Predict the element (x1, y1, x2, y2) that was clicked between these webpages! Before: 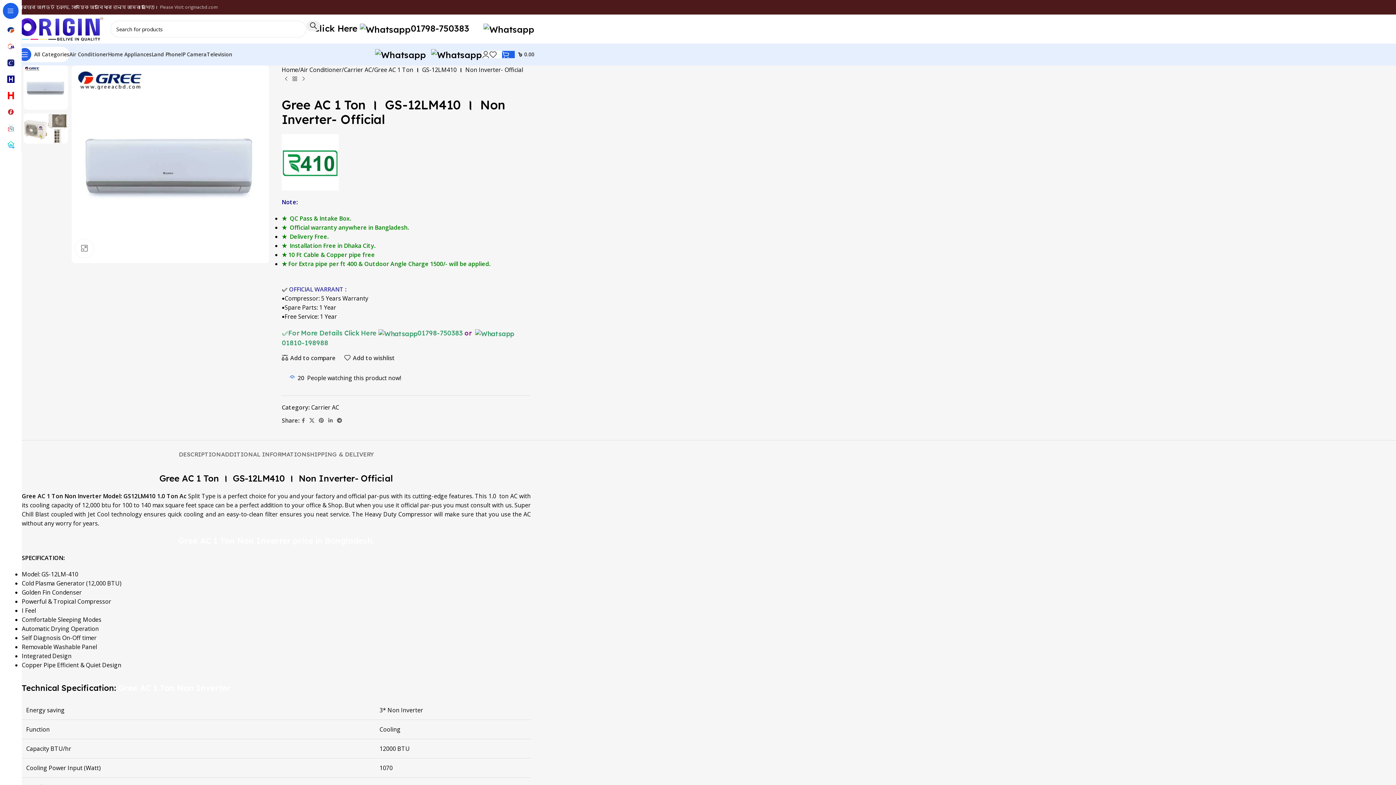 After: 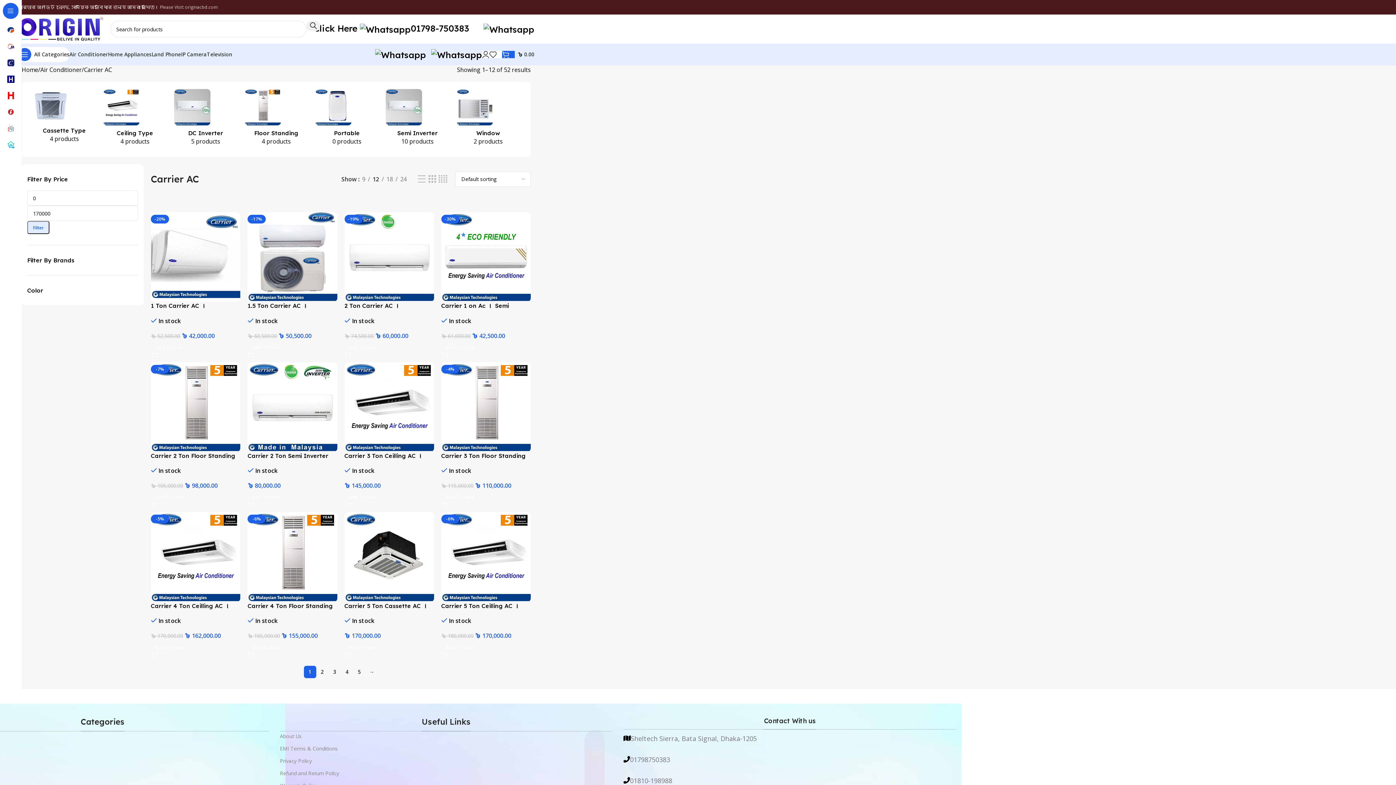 Action: bbox: (343, 65, 371, 74) label: Carrier AC